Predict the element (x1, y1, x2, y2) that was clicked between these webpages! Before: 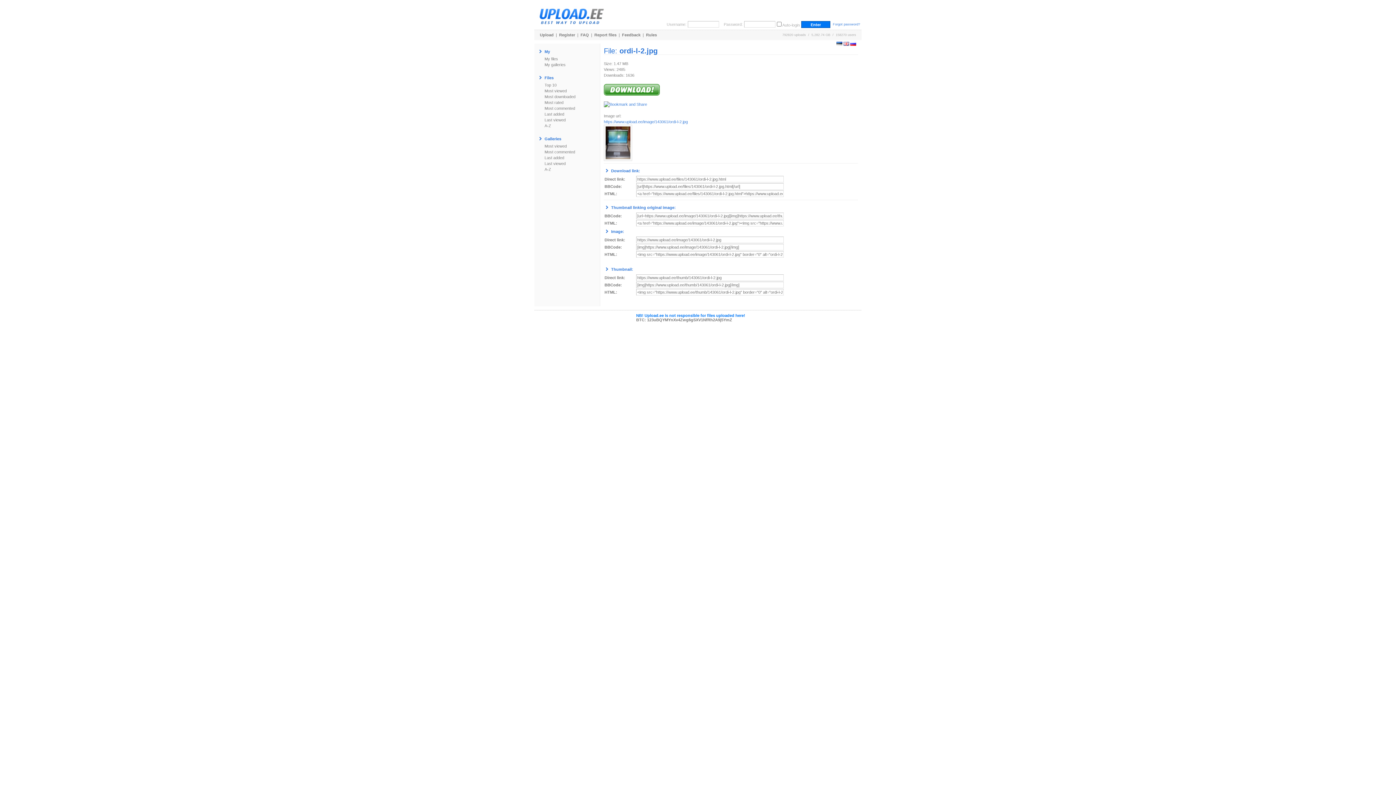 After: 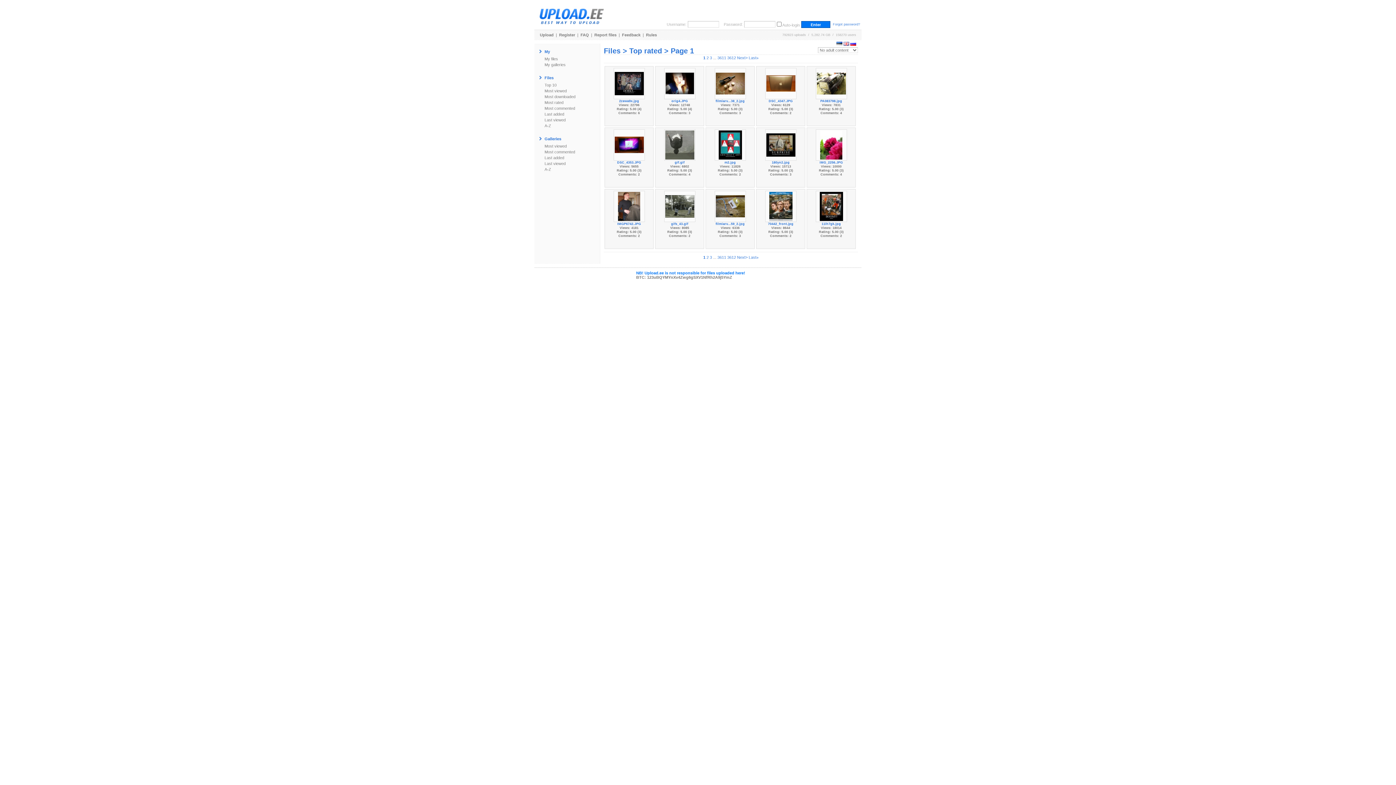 Action: label: Top 10 bbox: (538, 82, 556, 87)